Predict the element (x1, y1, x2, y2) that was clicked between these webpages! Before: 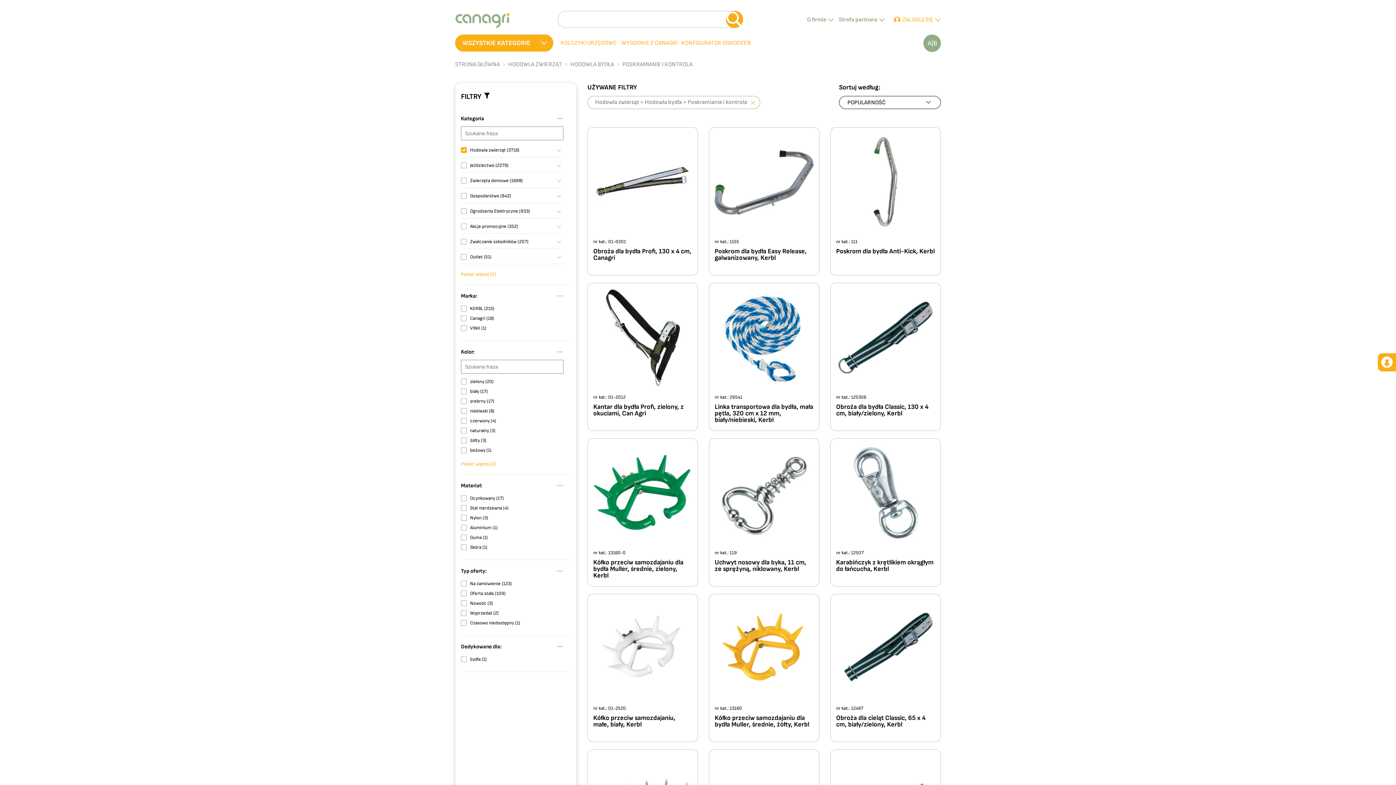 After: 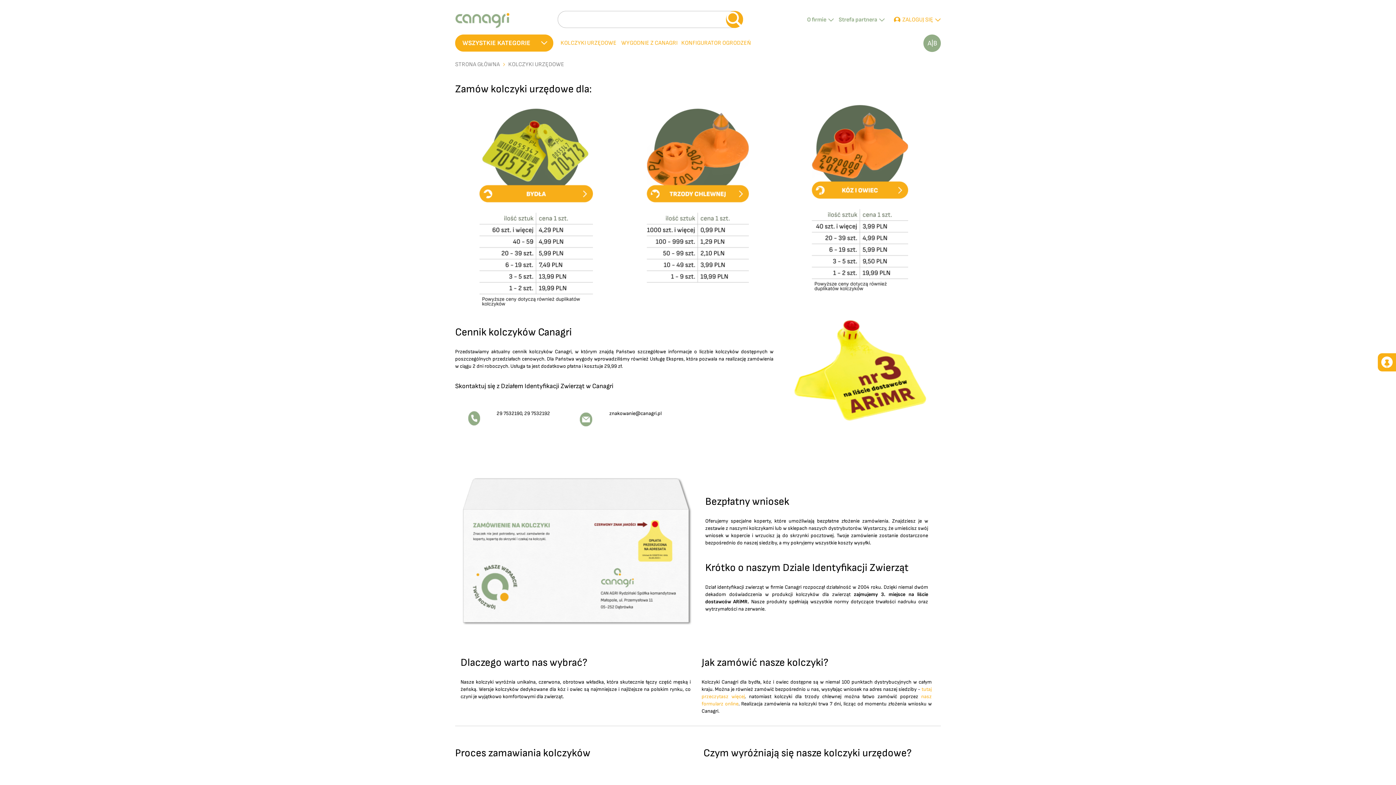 Action: label: KOLCZYKI URZĘDOWE bbox: (560, 39, 616, 46)